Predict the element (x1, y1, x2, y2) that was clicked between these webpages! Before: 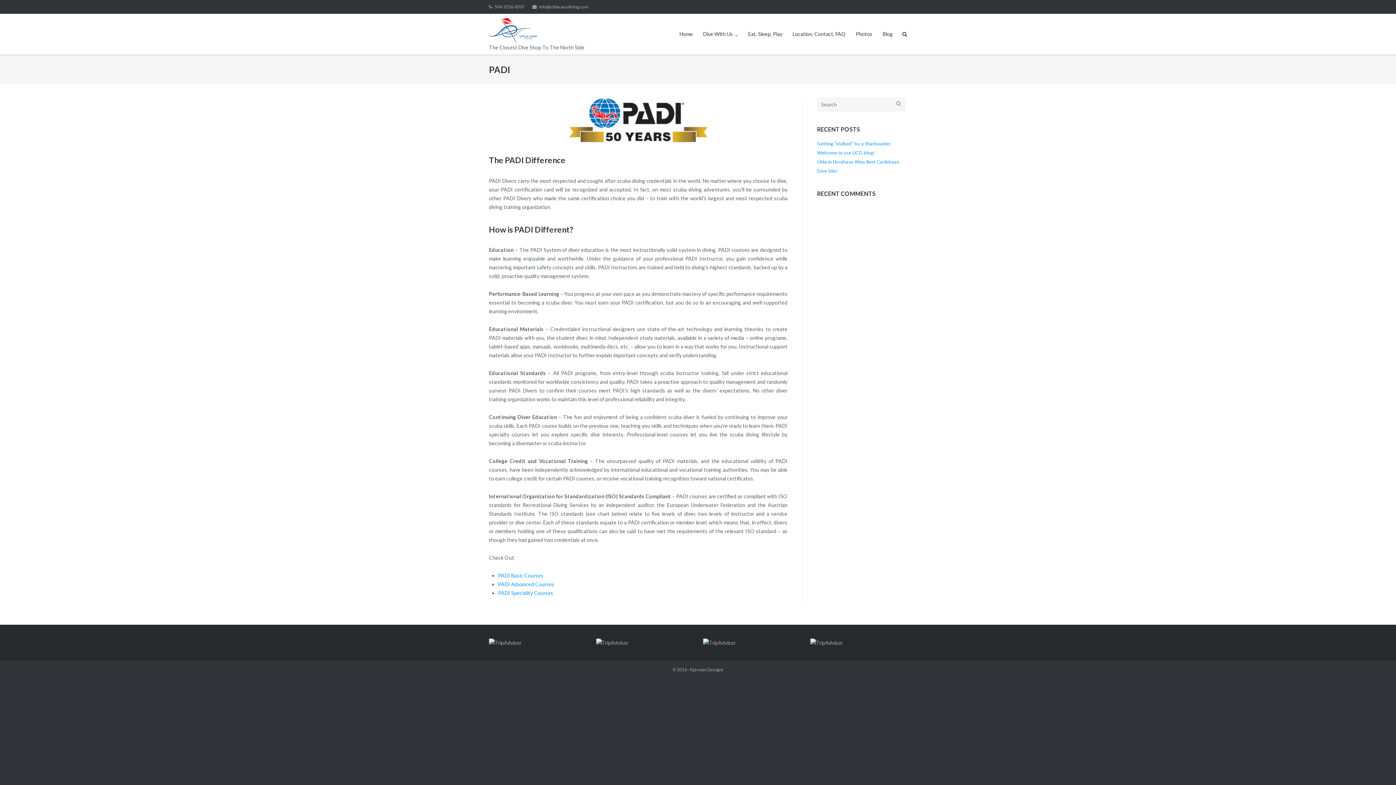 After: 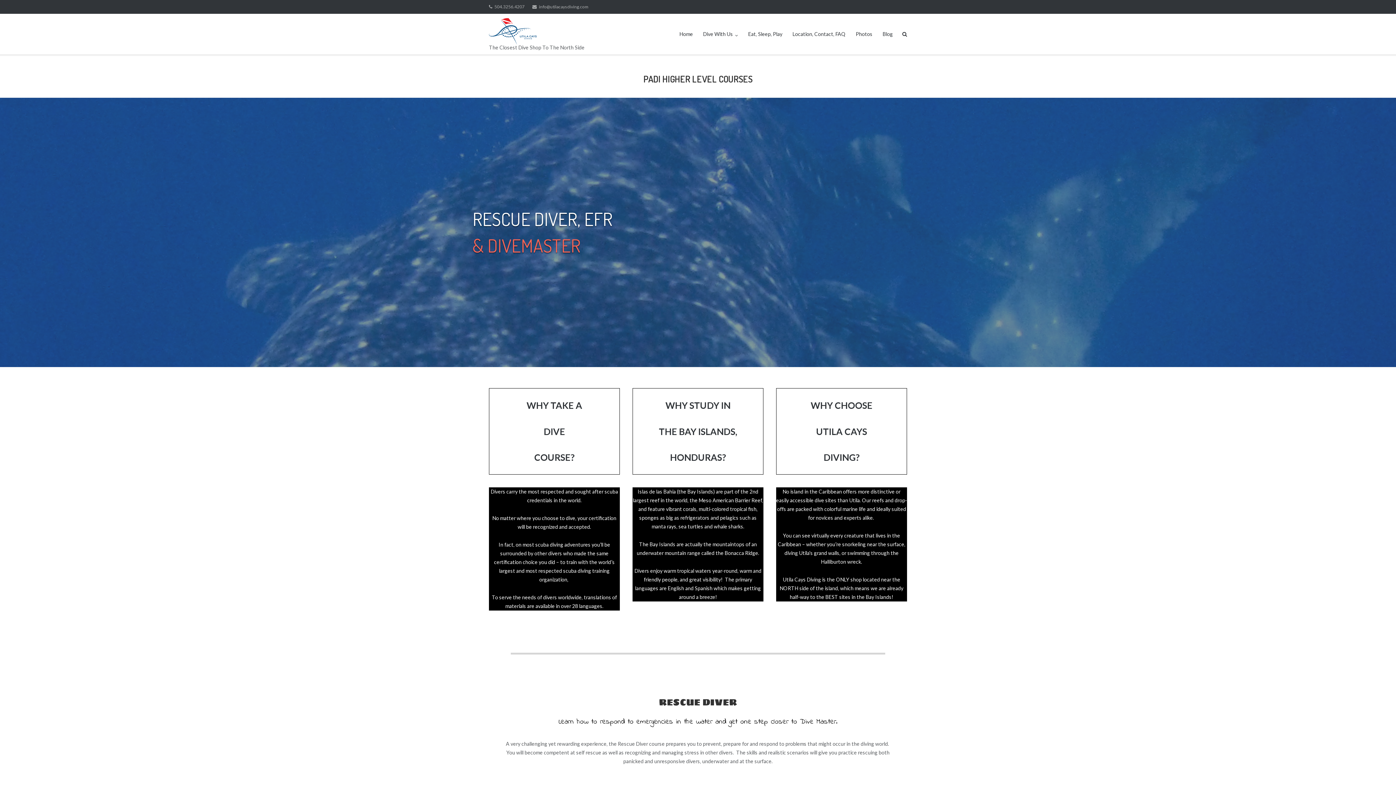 Action: label: PADI Advanced Courses bbox: (498, 581, 554, 587)